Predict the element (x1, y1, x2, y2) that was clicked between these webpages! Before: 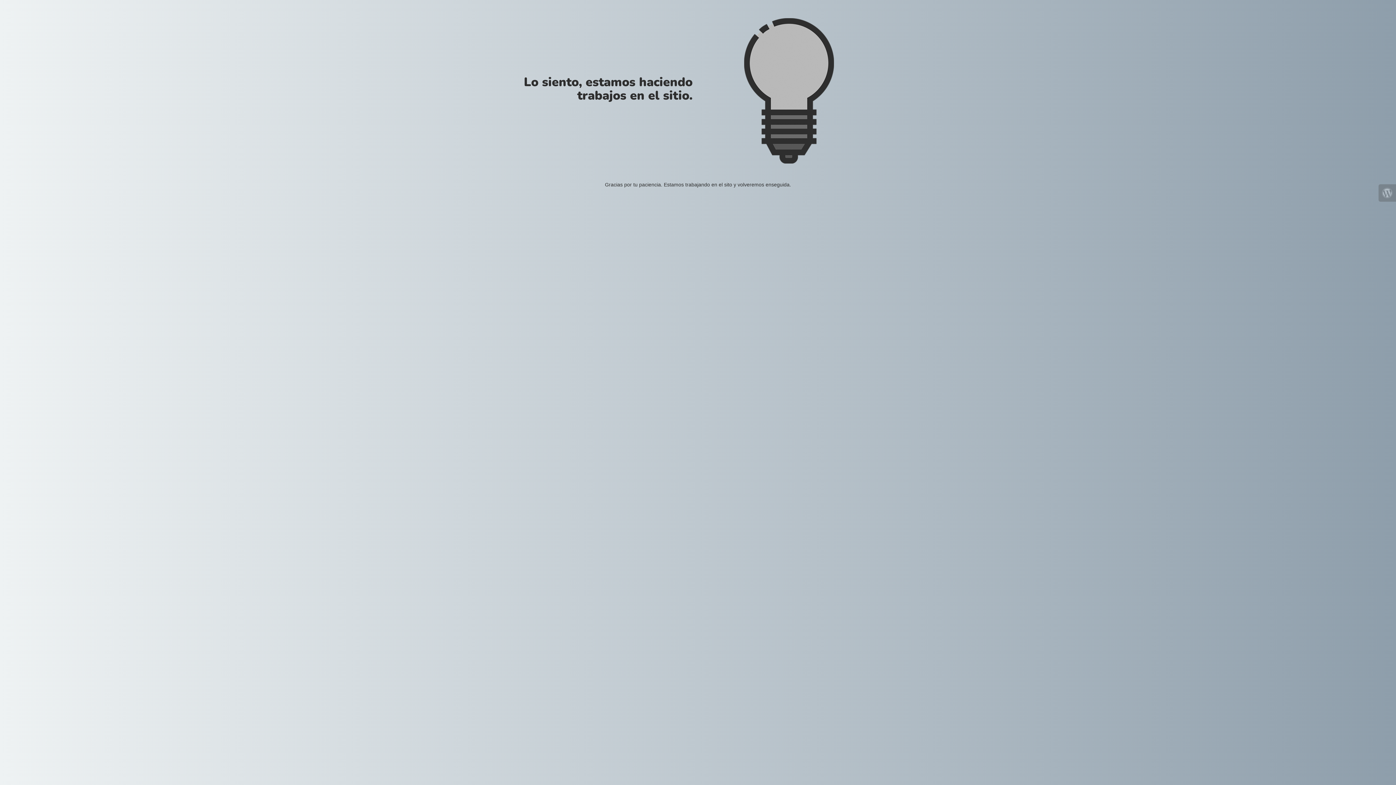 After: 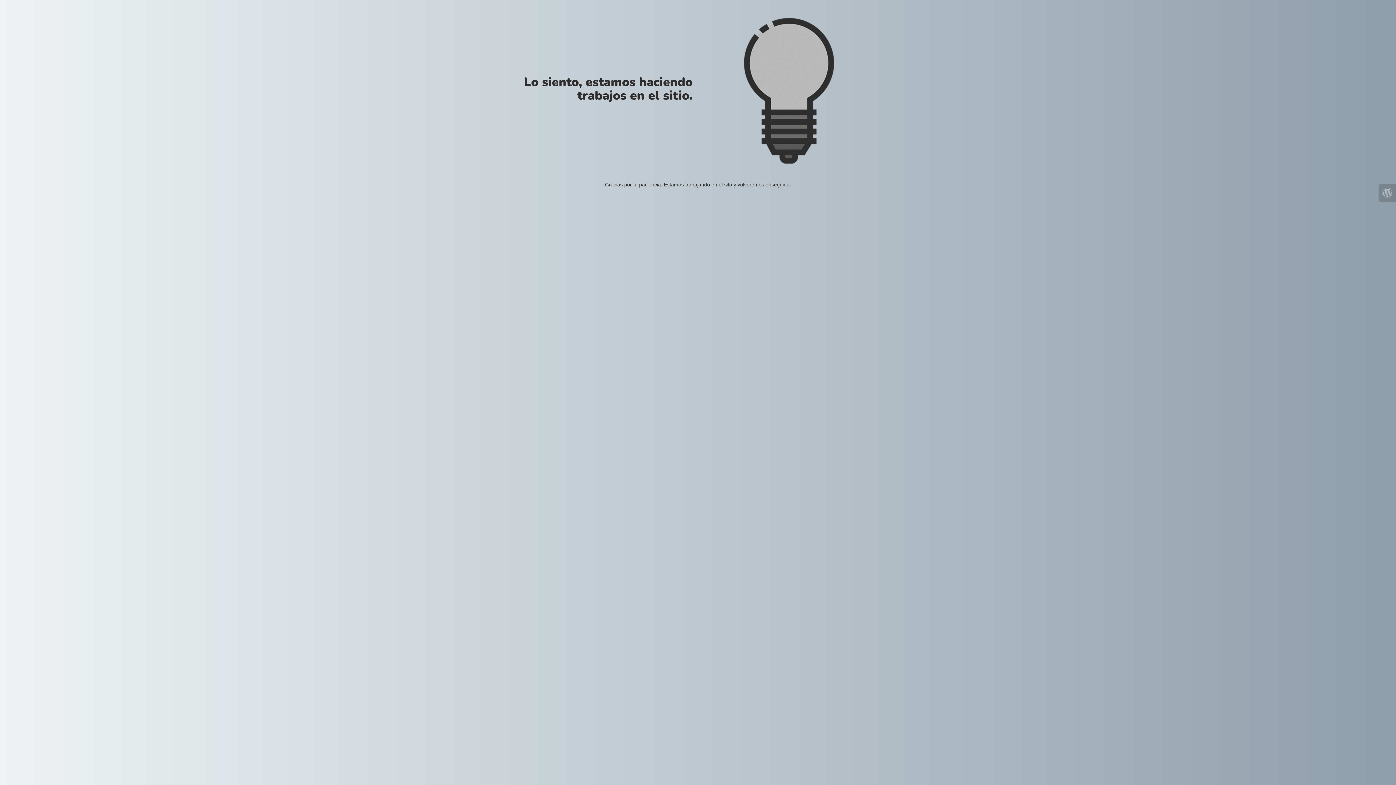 Action: bbox: (1378, 184, 1396, 201)